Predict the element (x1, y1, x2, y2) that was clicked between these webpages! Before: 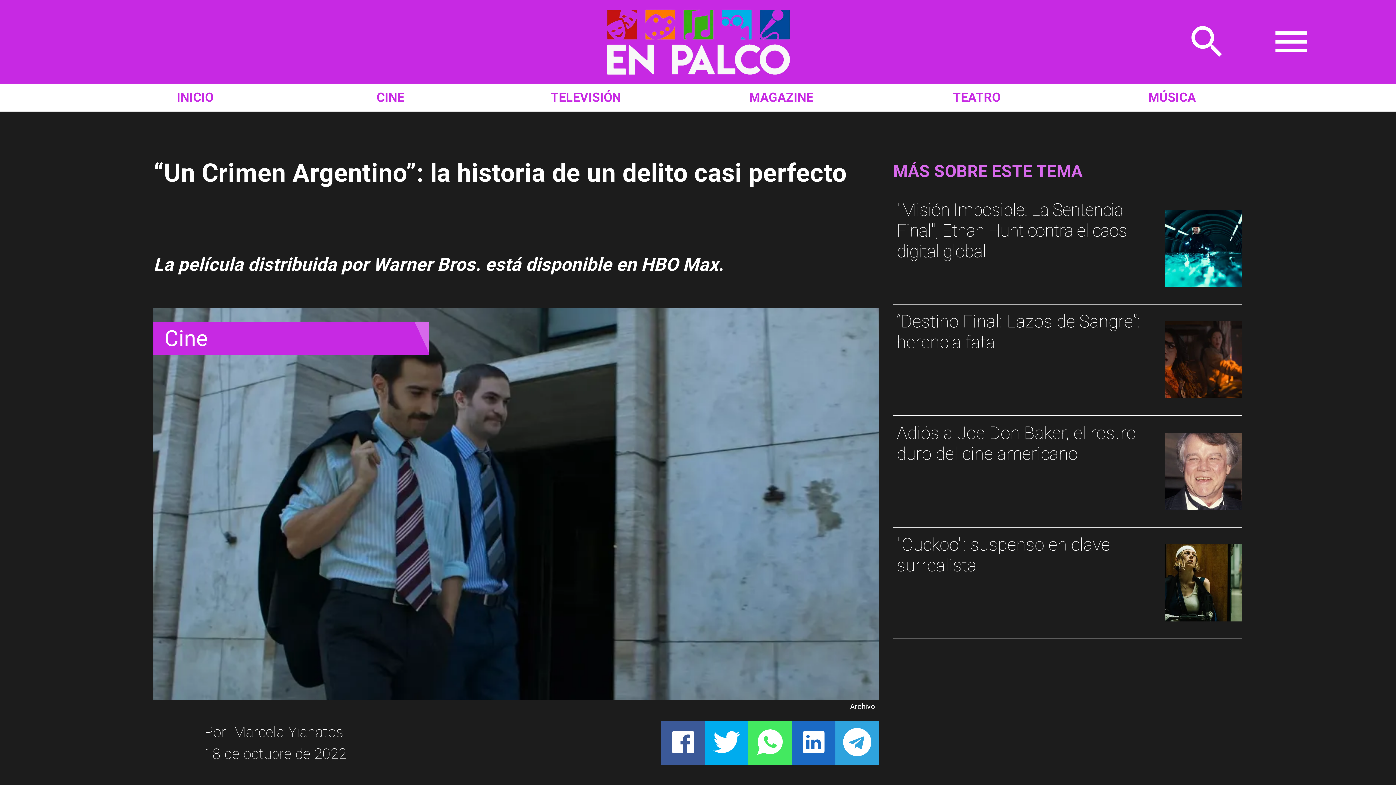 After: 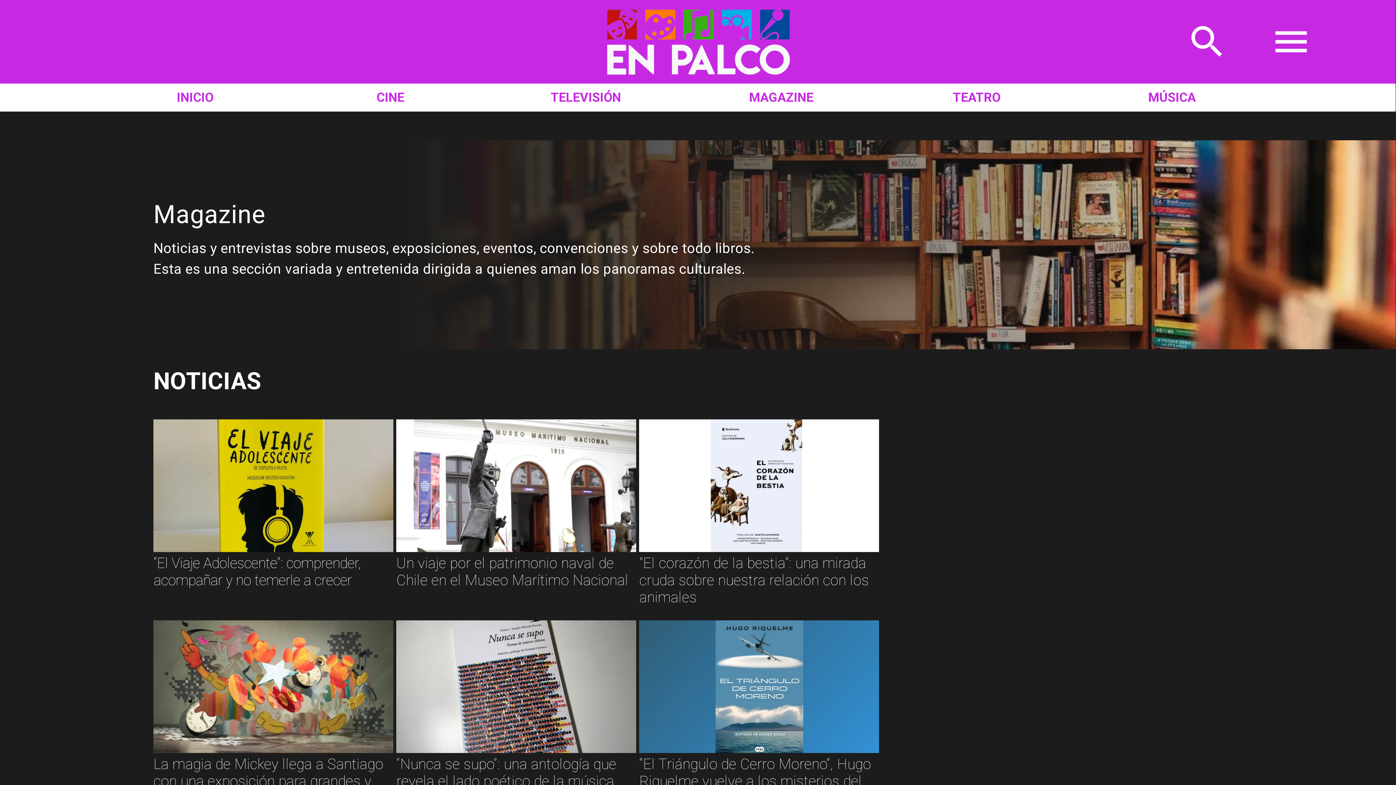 Action: label: Magazine bbox: (684, 84, 878, 111)